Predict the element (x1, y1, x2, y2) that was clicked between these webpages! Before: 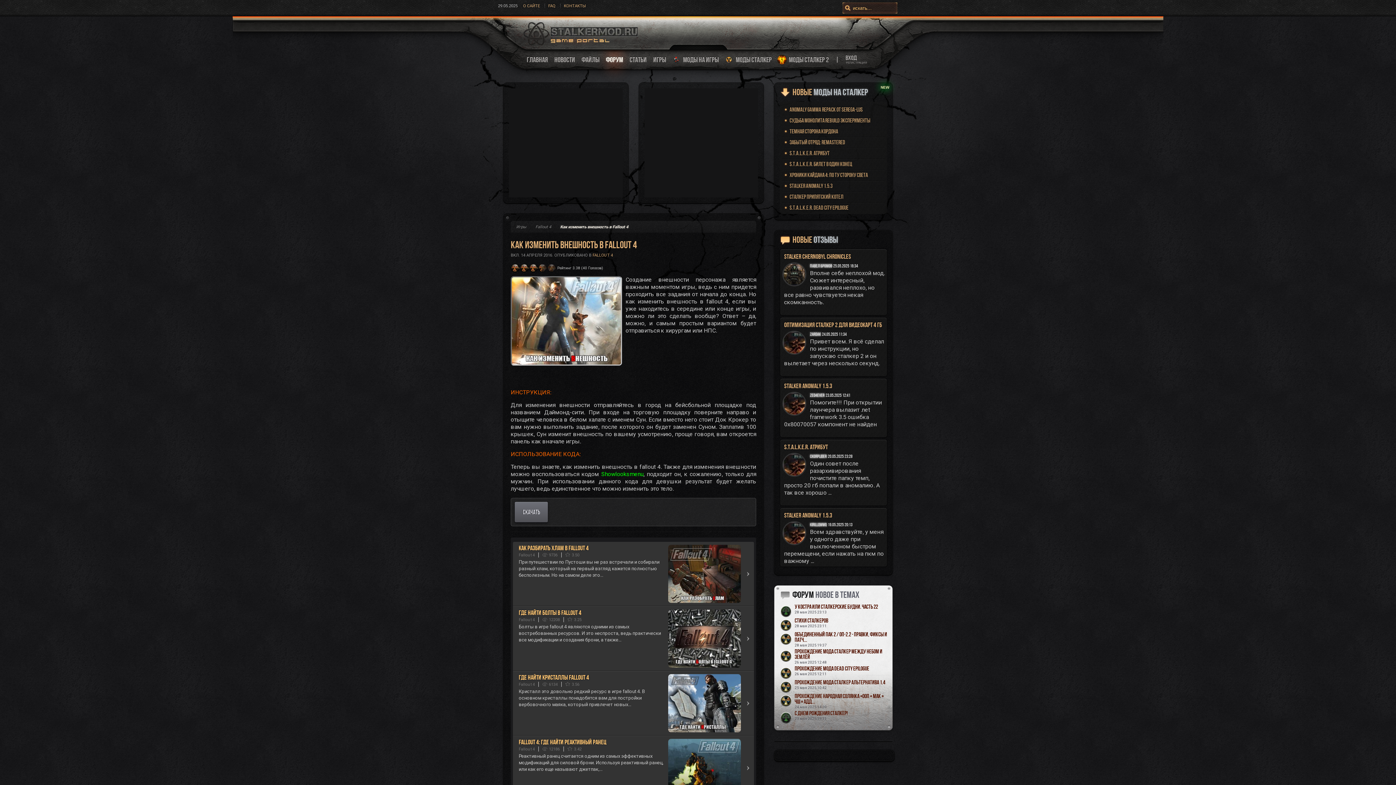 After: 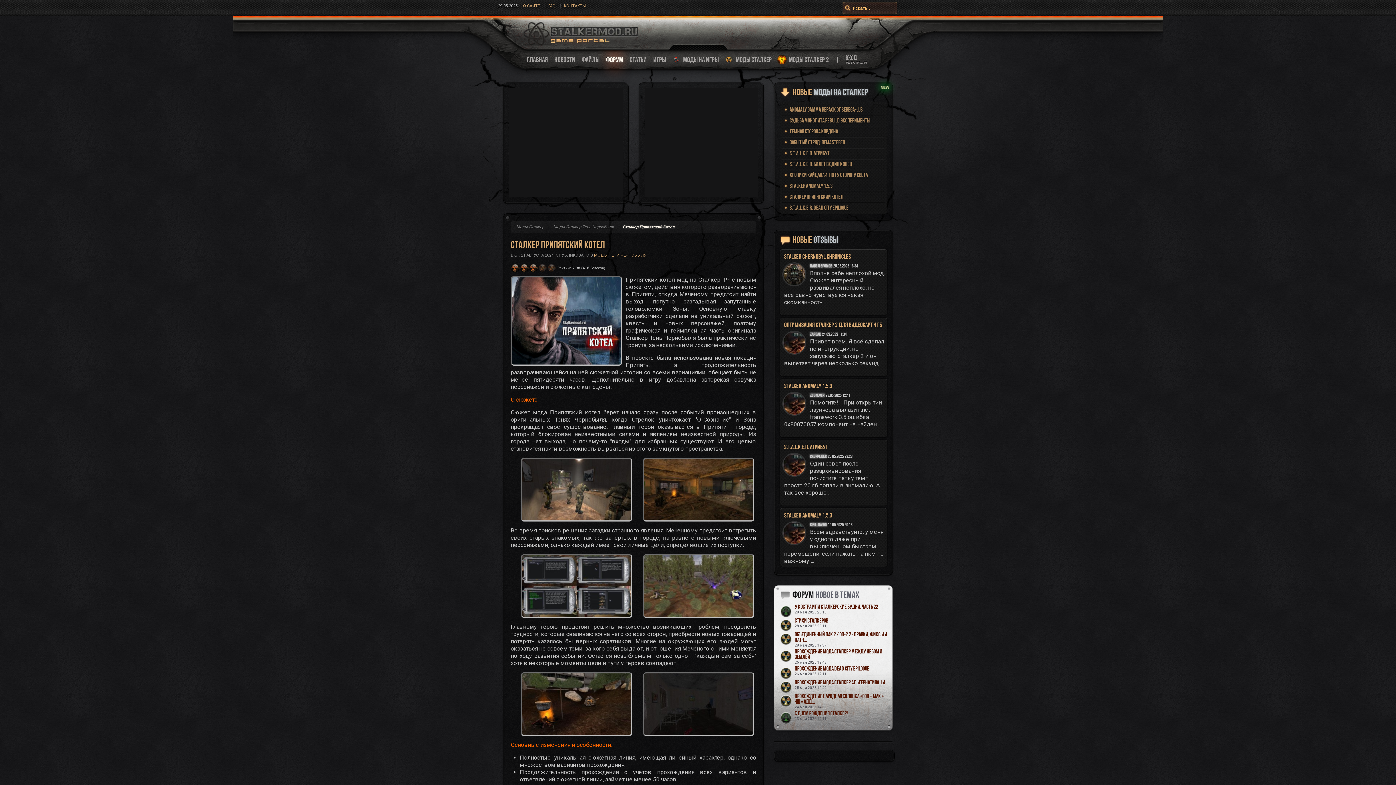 Action: bbox: (789, 193, 884, 200) label: Сталкер Припятский Котел